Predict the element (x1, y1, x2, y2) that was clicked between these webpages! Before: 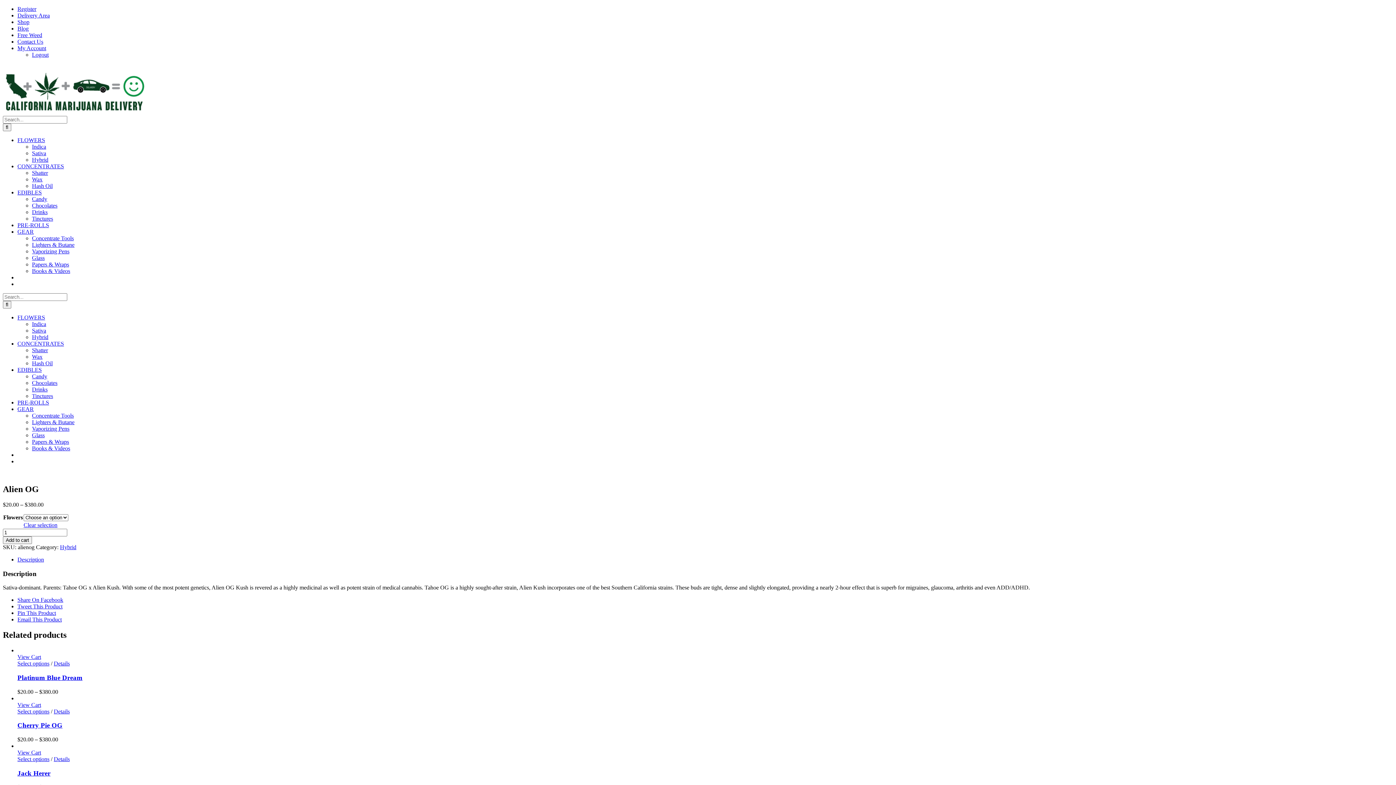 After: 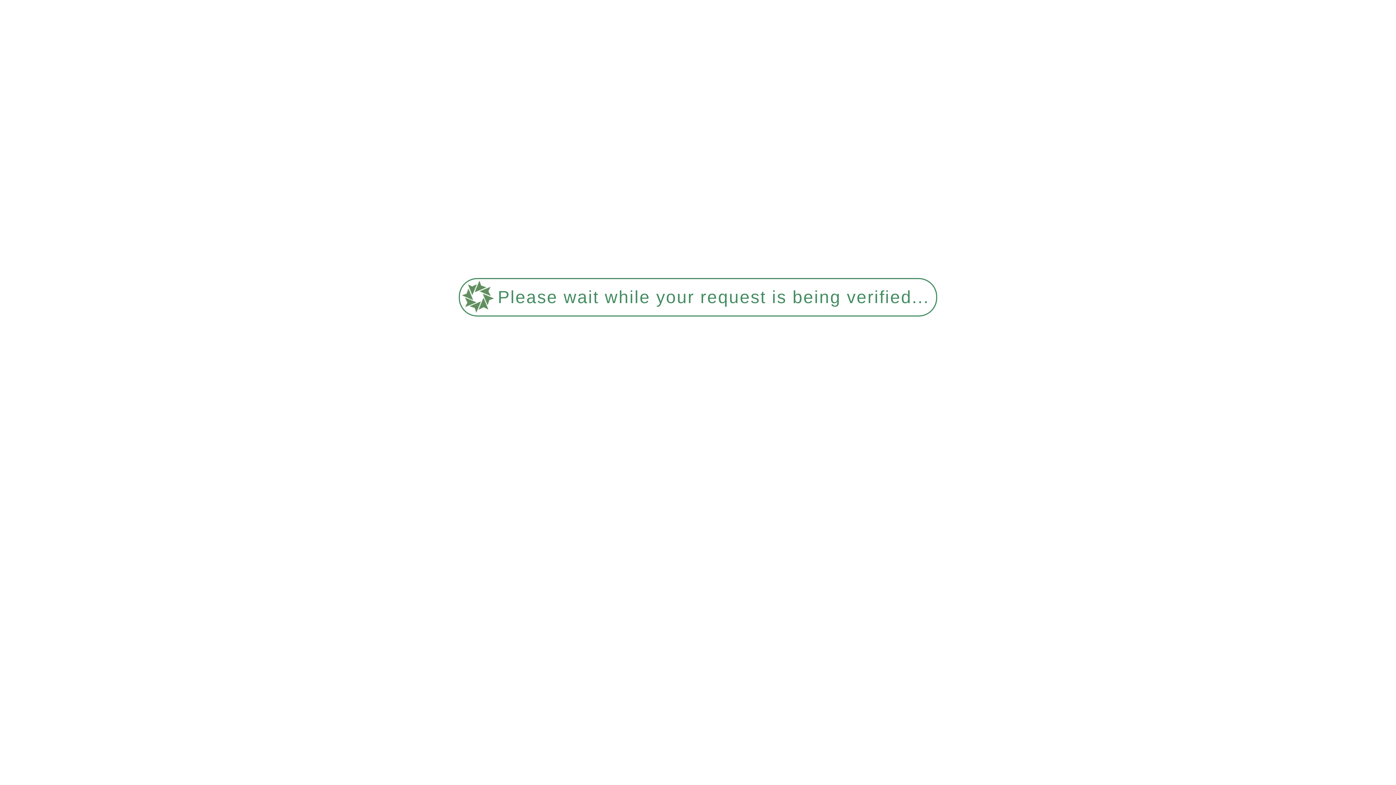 Action: bbox: (17, 5, 36, 12) label: Register